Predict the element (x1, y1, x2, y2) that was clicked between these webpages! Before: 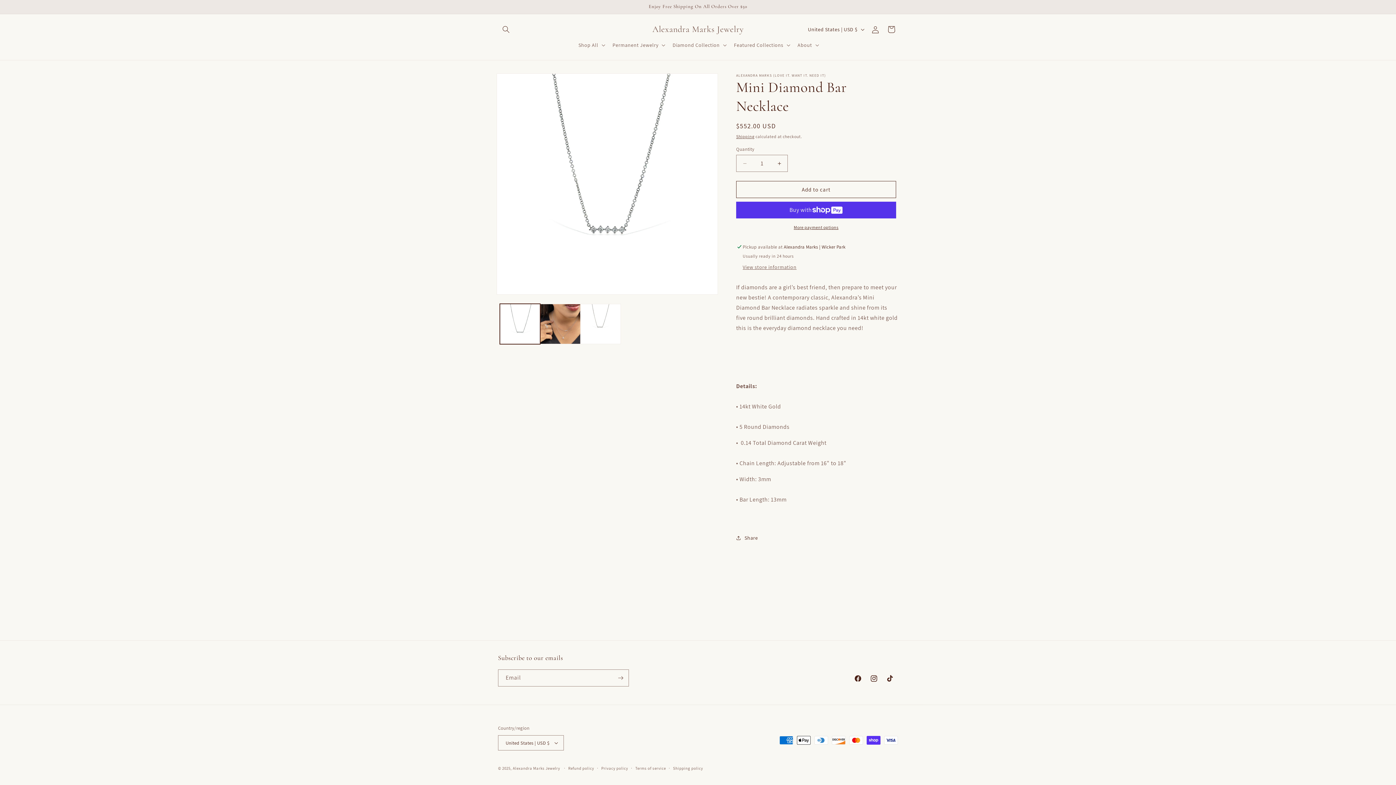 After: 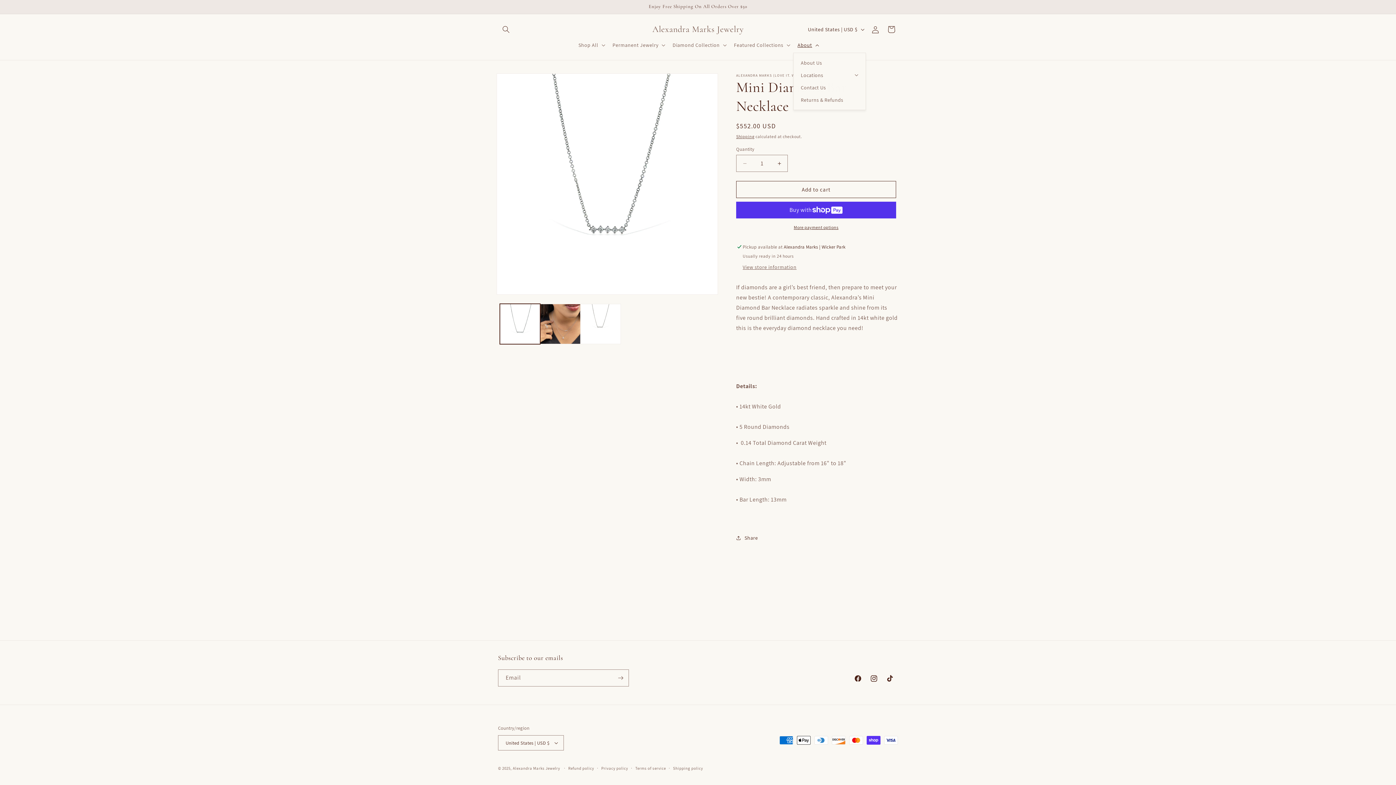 Action: bbox: (793, 37, 822, 52) label: About